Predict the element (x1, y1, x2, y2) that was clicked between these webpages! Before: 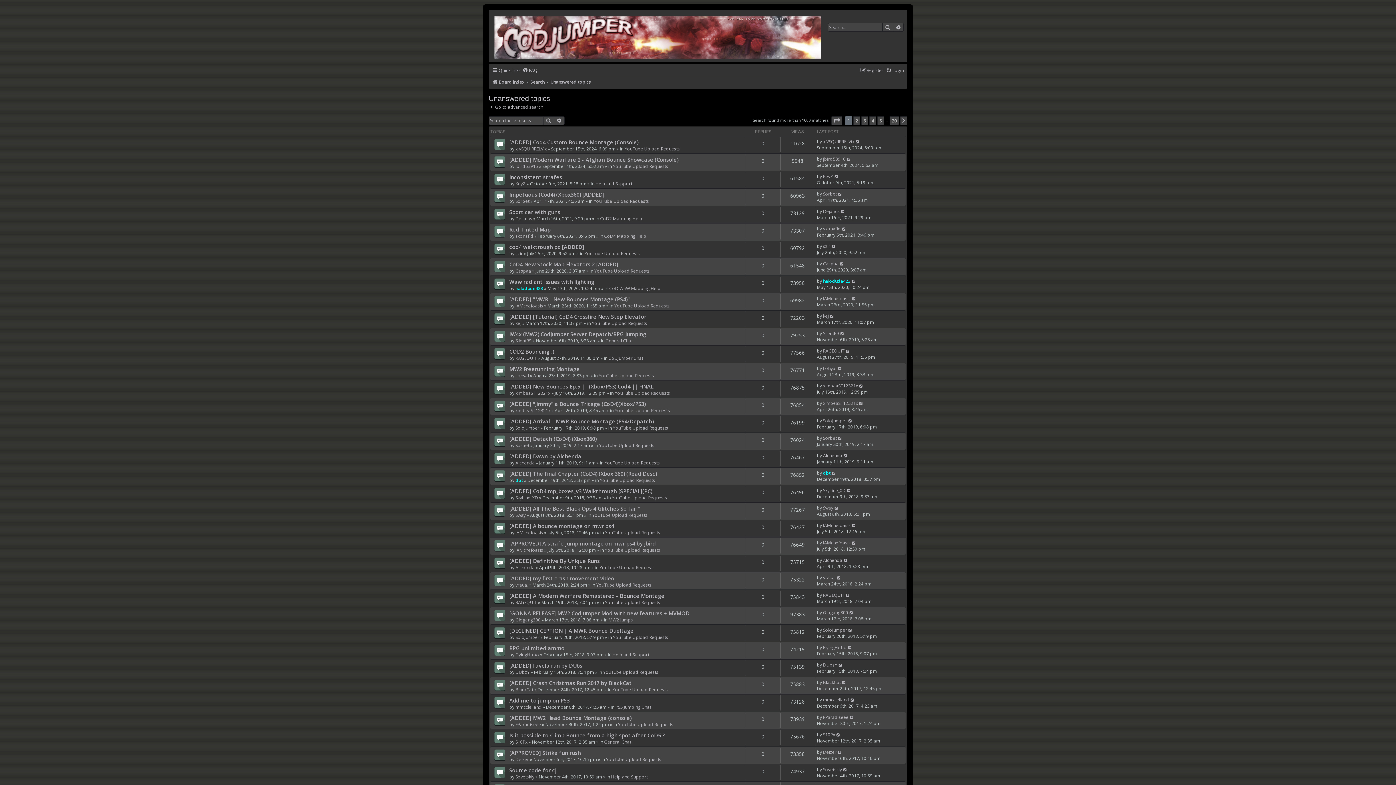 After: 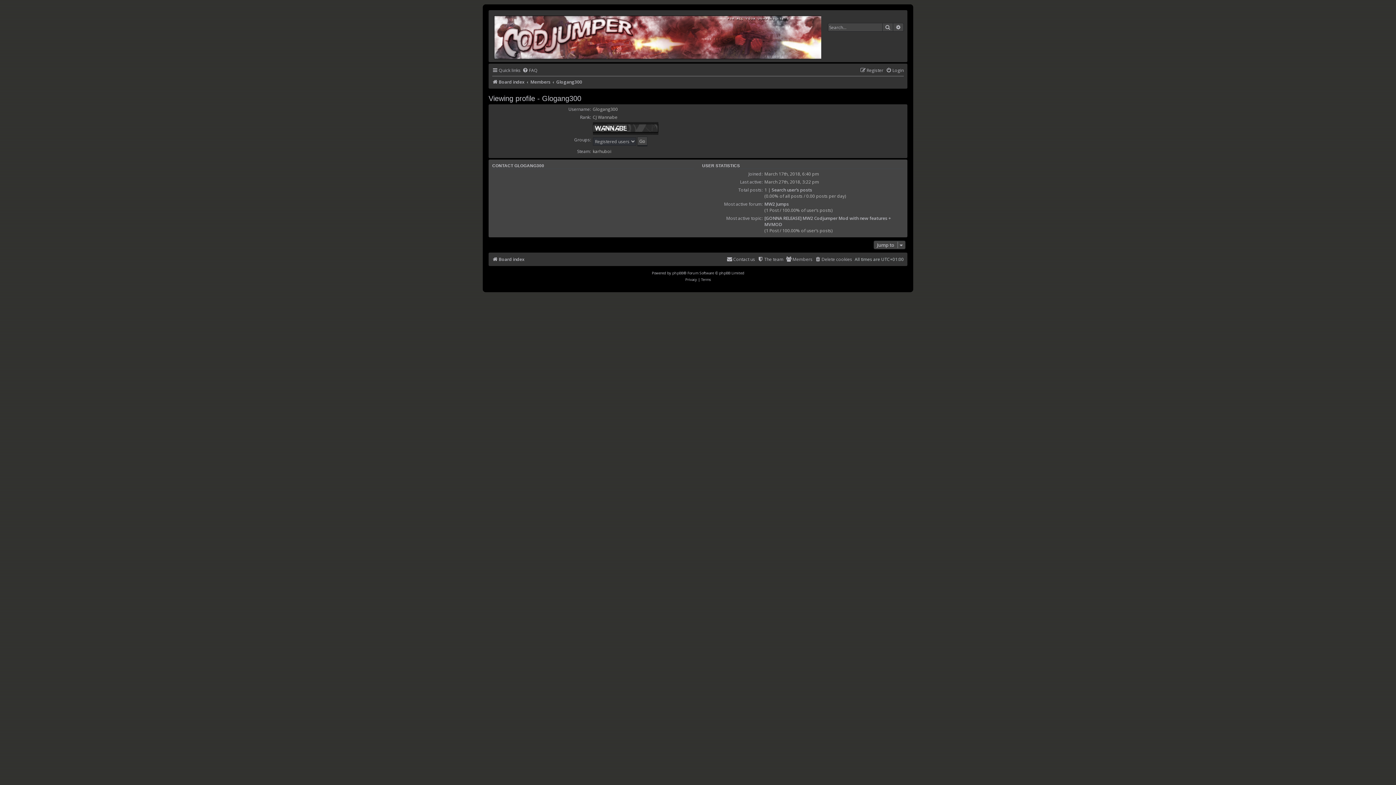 Action: label: Glogang300 bbox: (823, 609, 848, 615)